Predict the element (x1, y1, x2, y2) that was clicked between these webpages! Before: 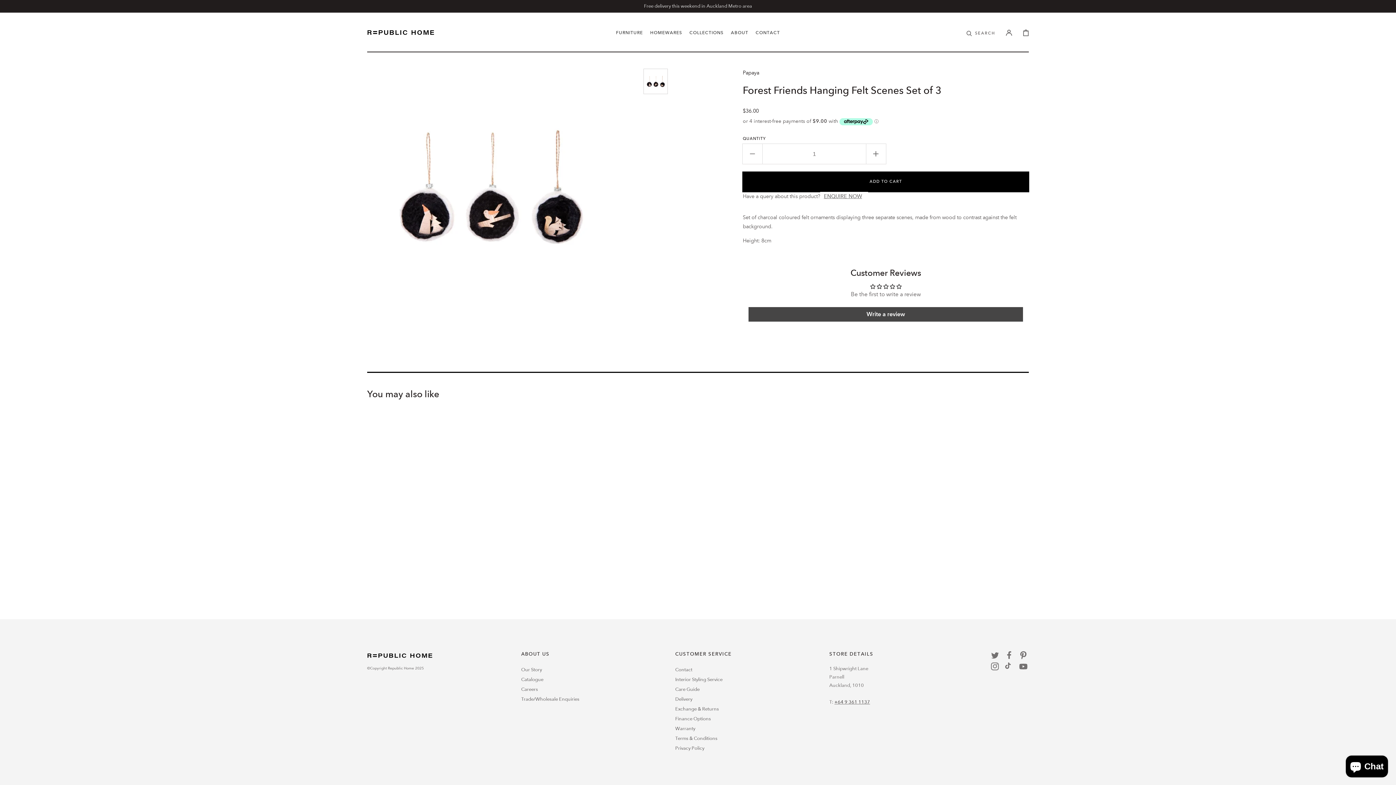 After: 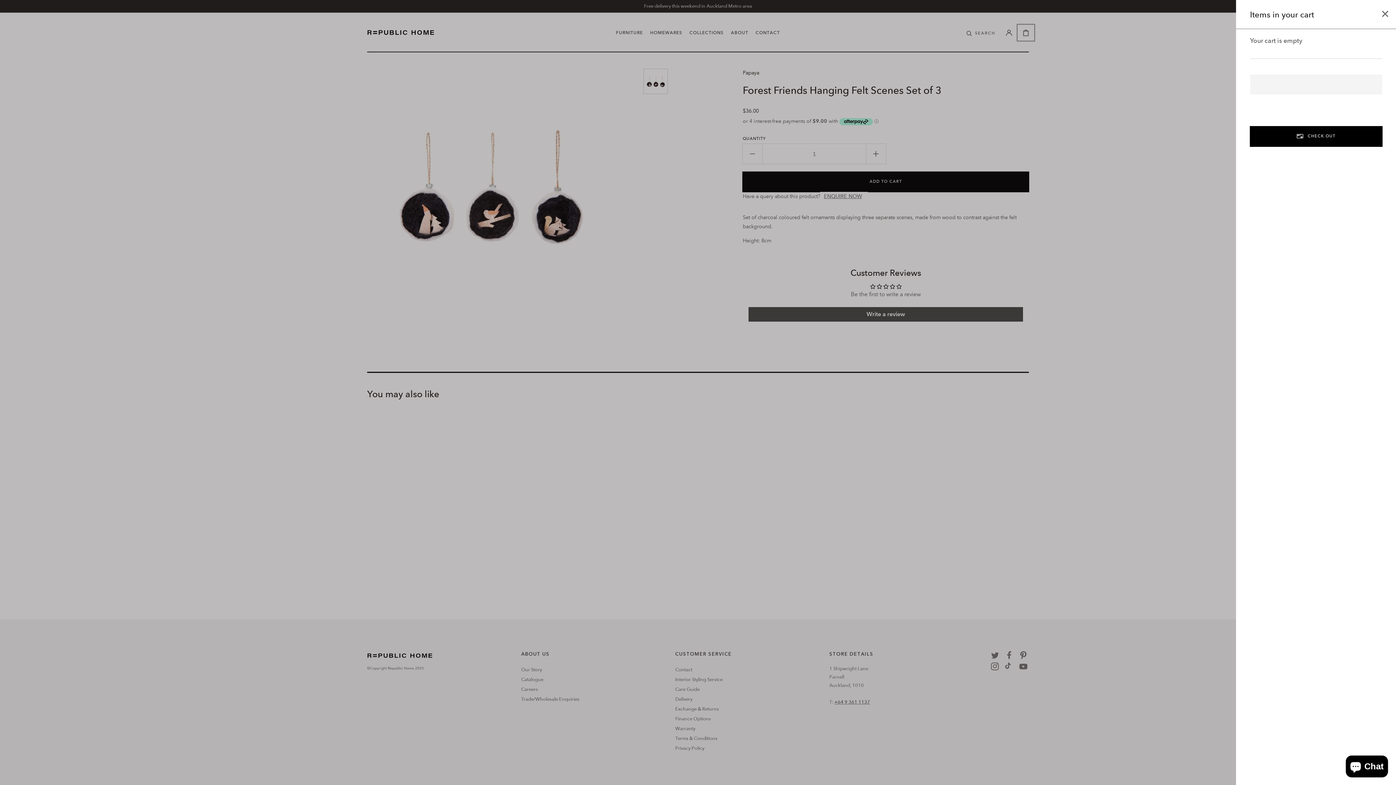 Action: label: CART bbox: (1017, 23, 1035, 41)